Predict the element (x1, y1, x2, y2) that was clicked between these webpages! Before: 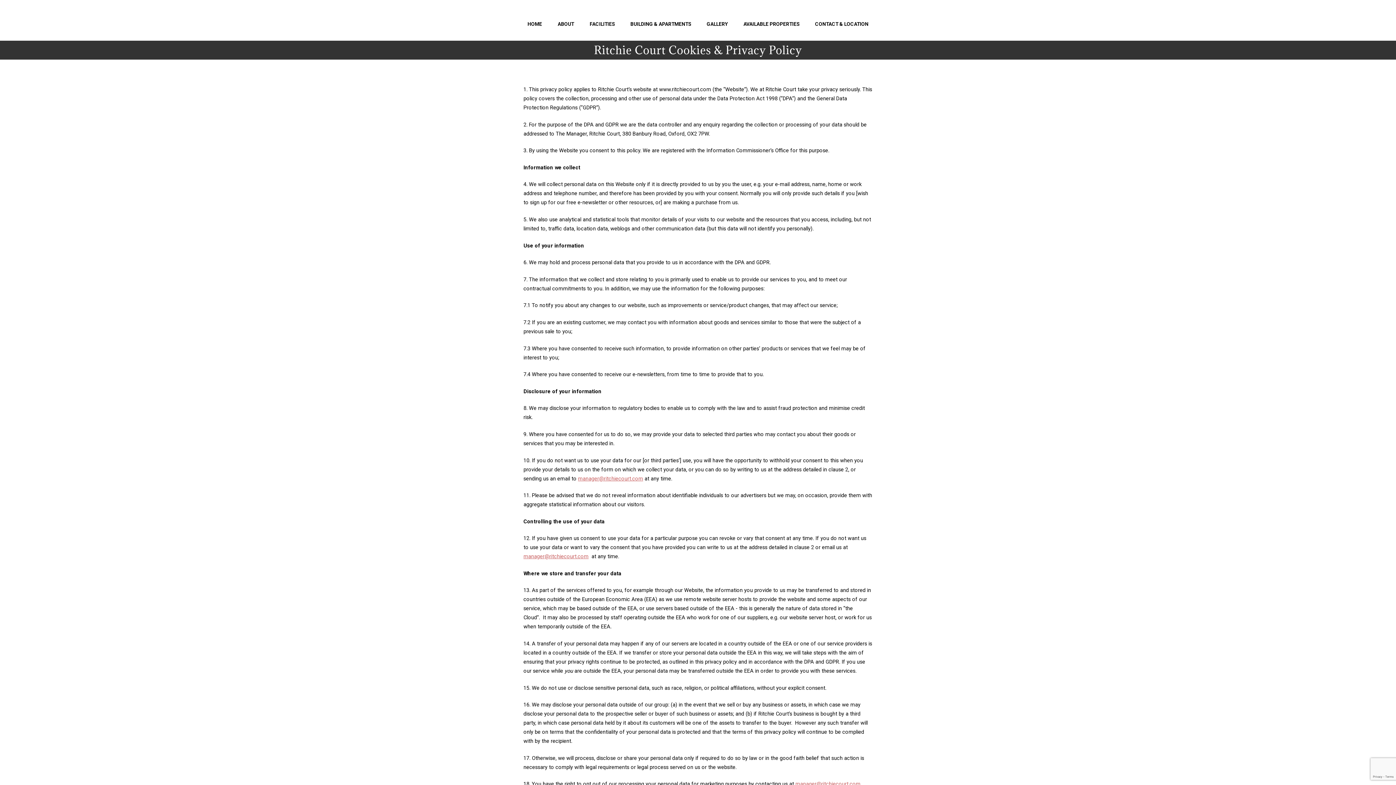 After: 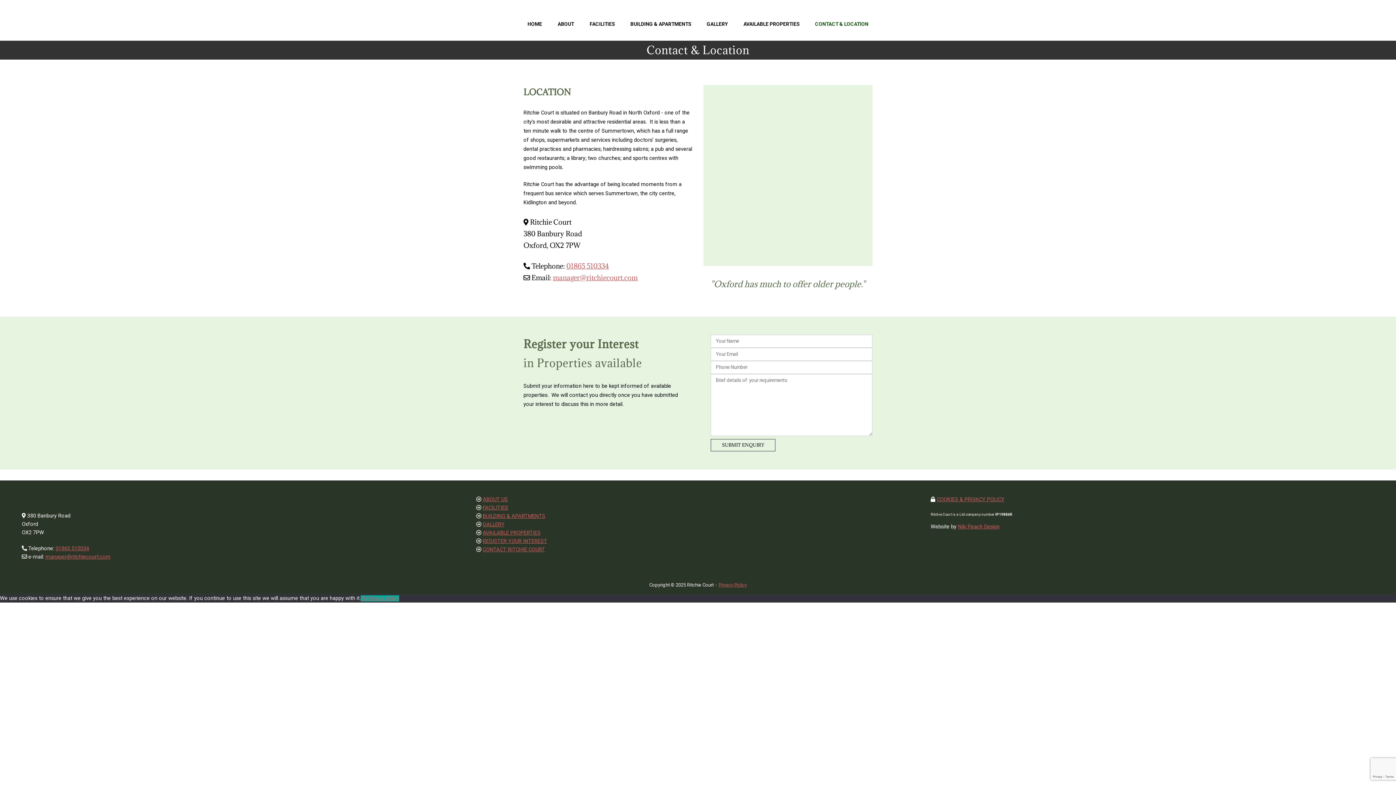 Action: bbox: (808, 20, 876, 28) label: CONTACT & LOCATION